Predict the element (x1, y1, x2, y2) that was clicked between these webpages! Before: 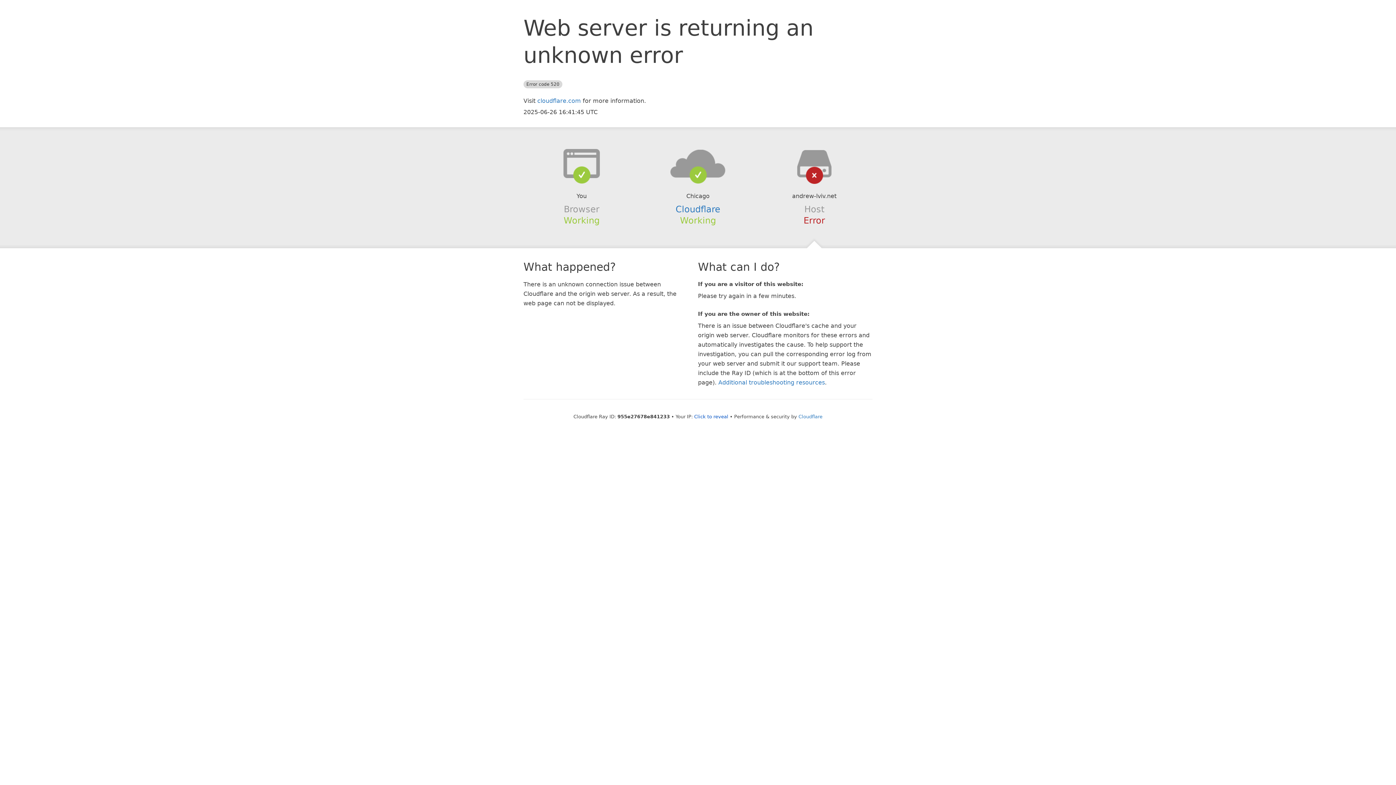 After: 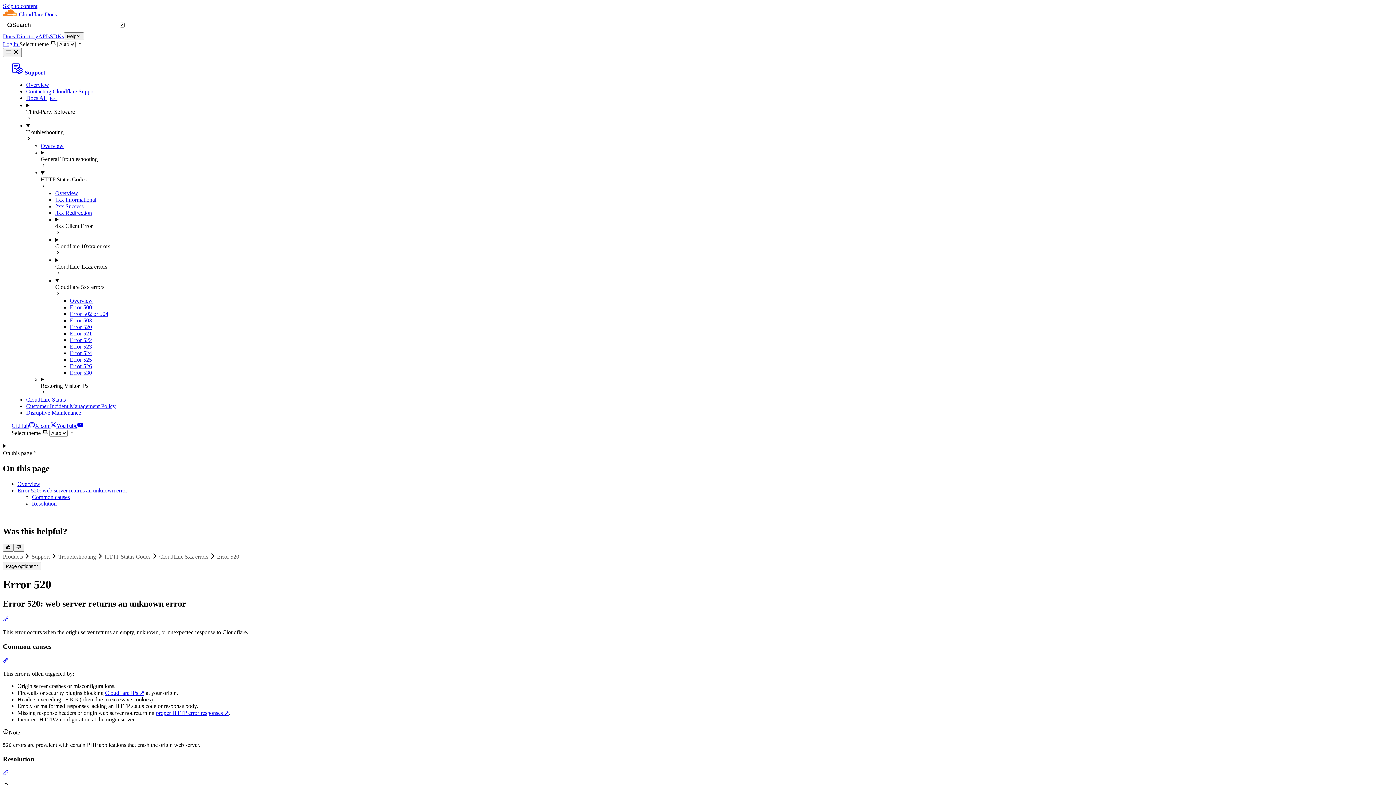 Action: label: Additional troubleshooting resources bbox: (718, 379, 825, 386)